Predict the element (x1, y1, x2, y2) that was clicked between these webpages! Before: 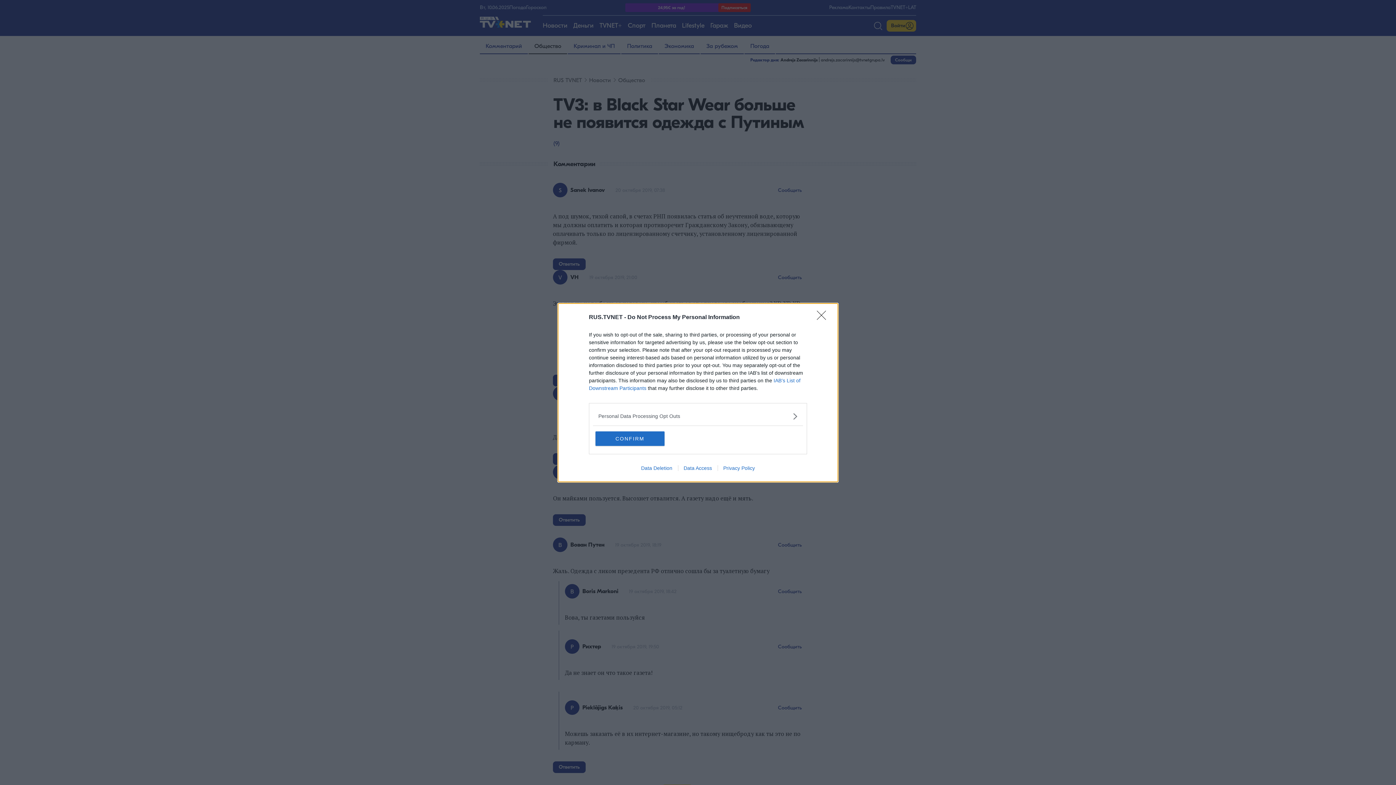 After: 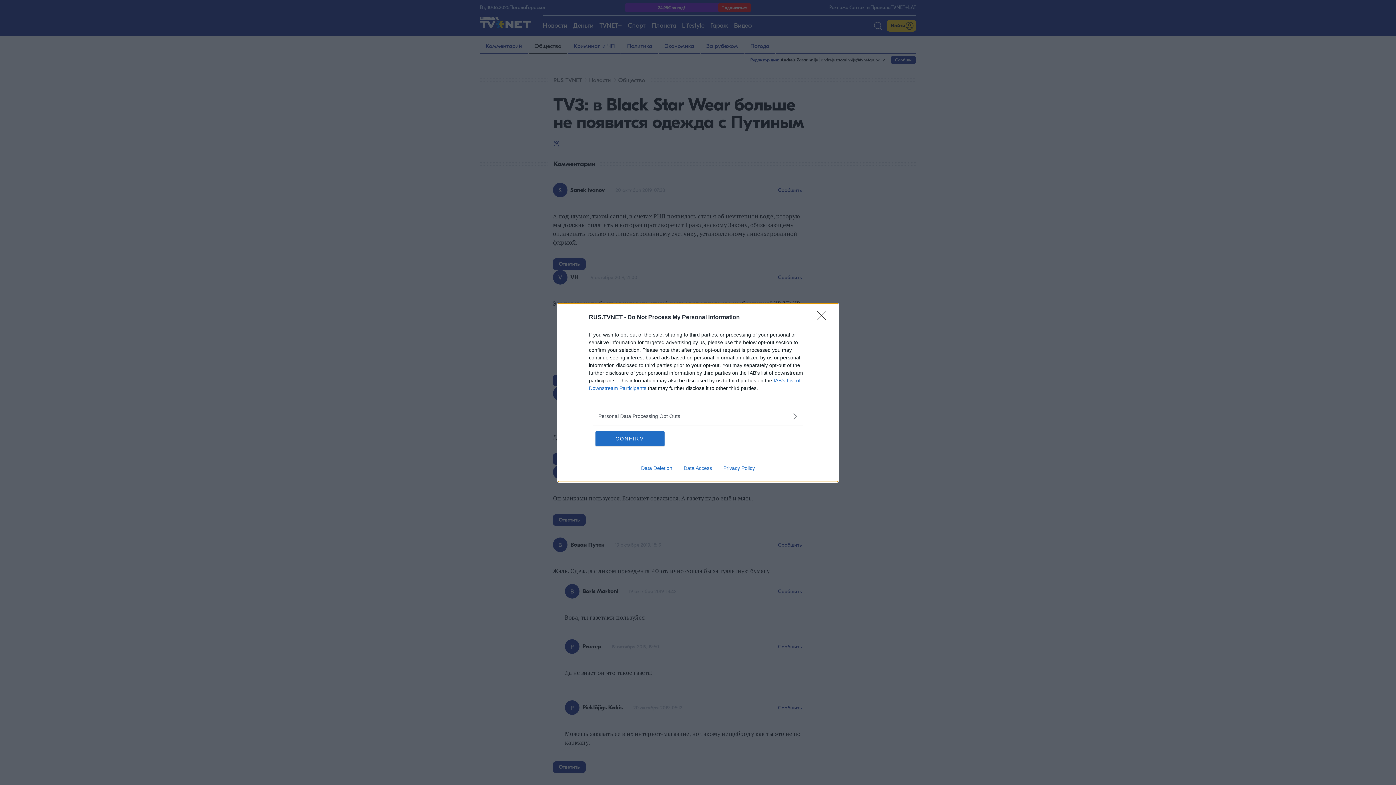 Action: label: Privacy Policy bbox: (717, 465, 760, 471)